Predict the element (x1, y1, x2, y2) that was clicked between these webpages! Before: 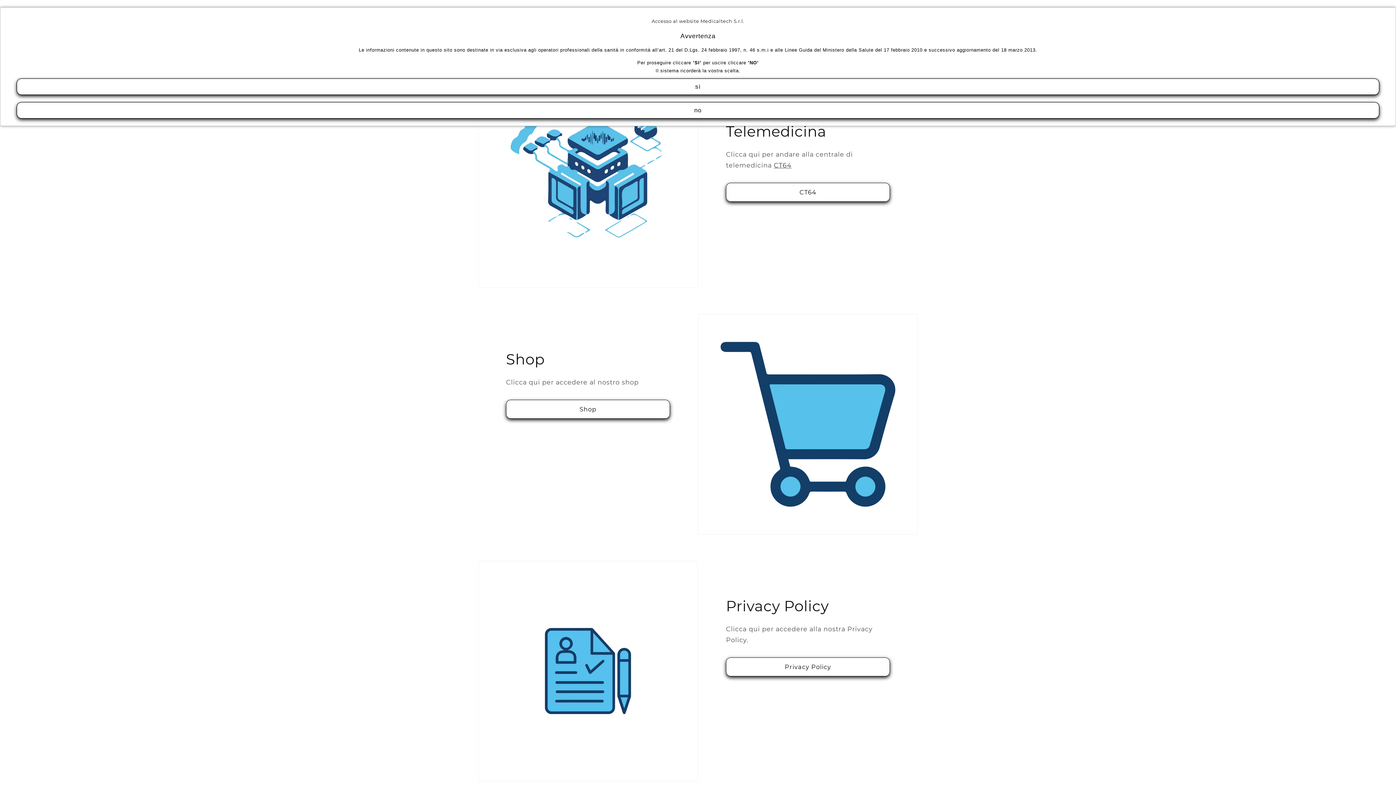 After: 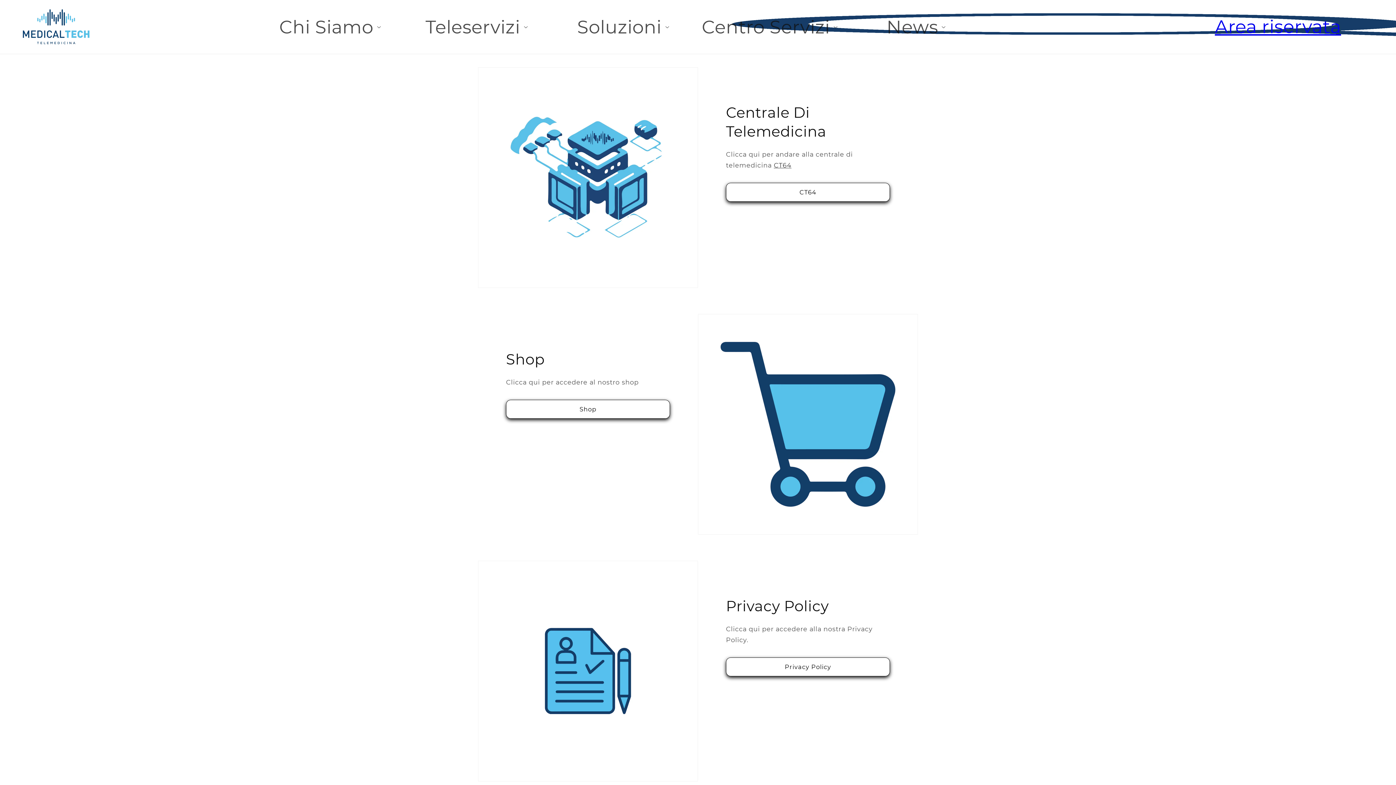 Action: label: si bbox: (16, 78, 1379, 94)